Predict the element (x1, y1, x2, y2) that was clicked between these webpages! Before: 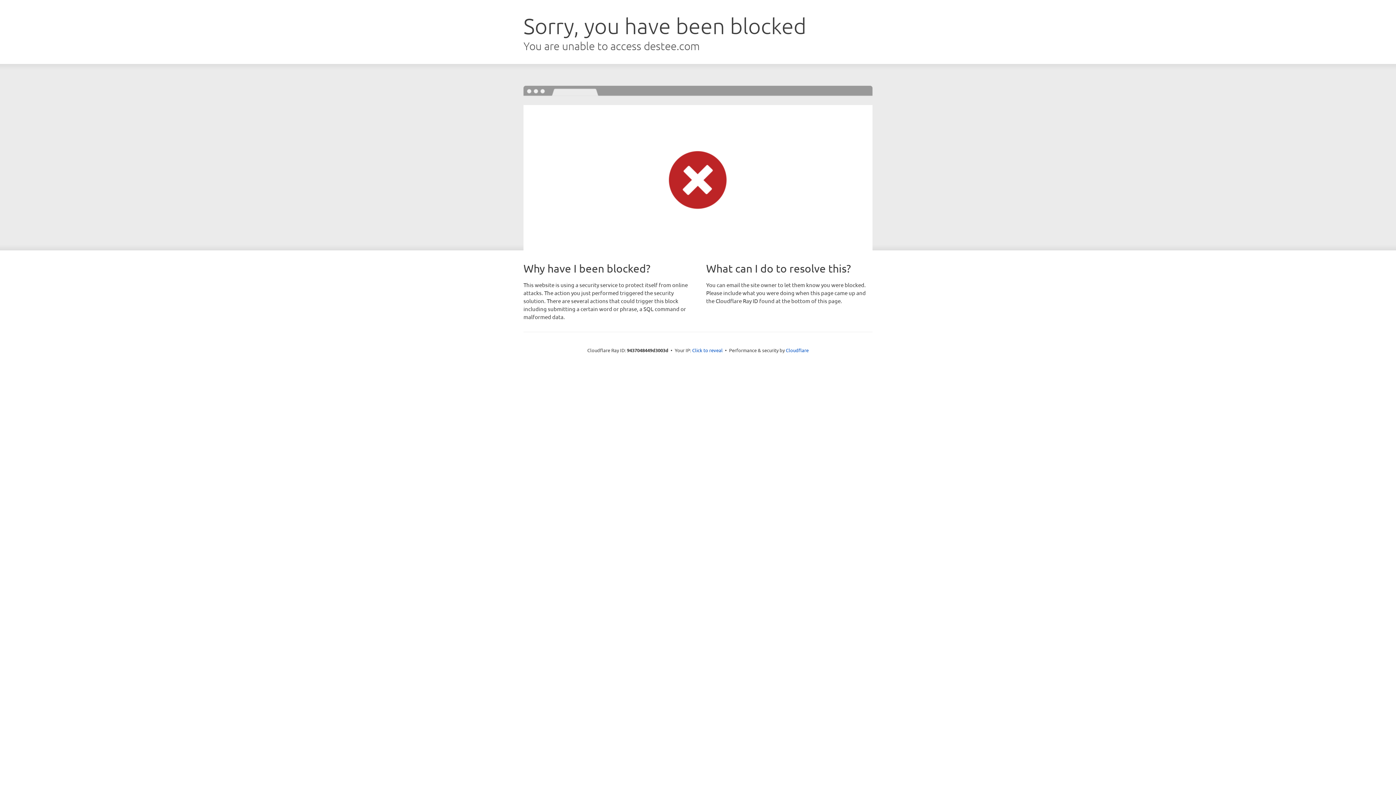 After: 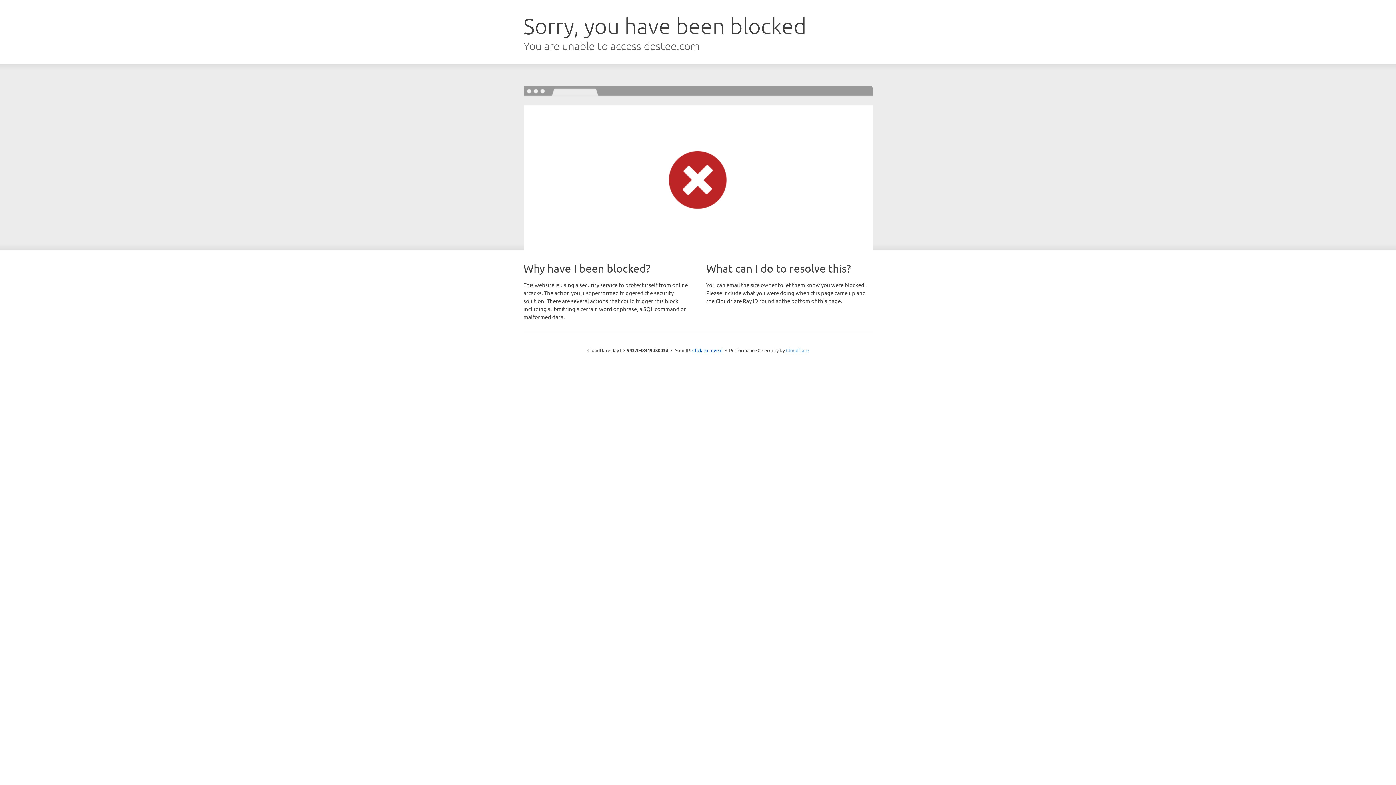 Action: bbox: (786, 347, 808, 353) label: Cloudflare